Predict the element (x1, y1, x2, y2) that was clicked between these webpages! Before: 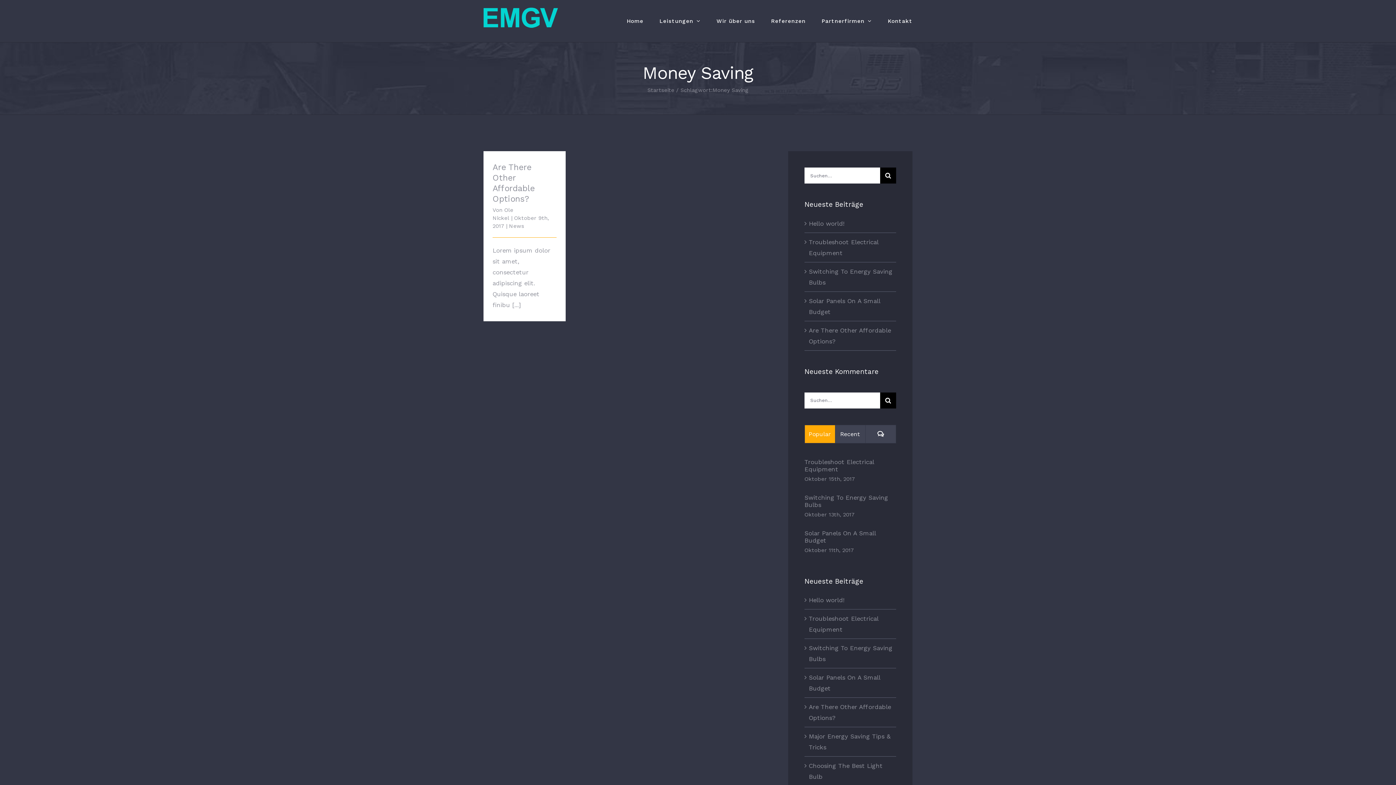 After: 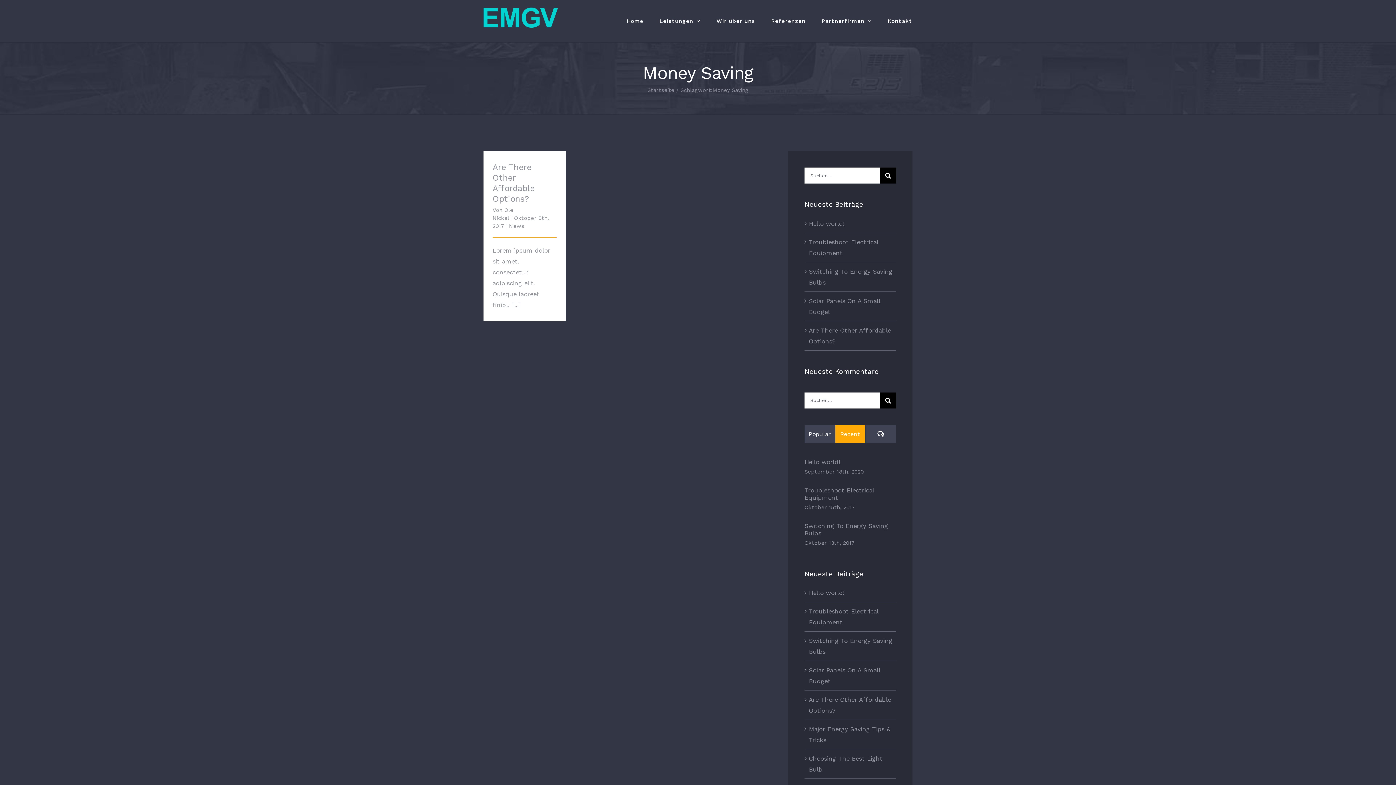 Action: bbox: (835, 425, 865, 443) label: Recent